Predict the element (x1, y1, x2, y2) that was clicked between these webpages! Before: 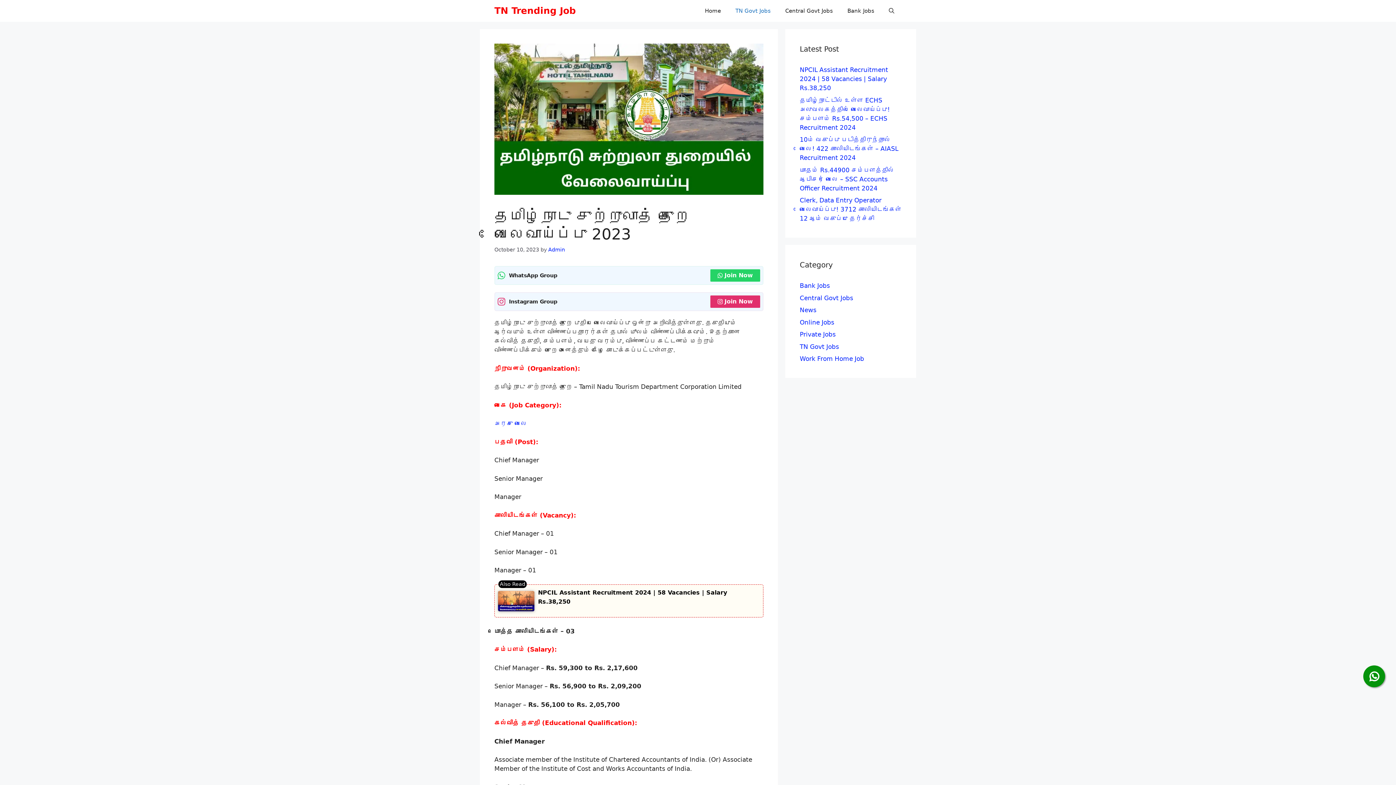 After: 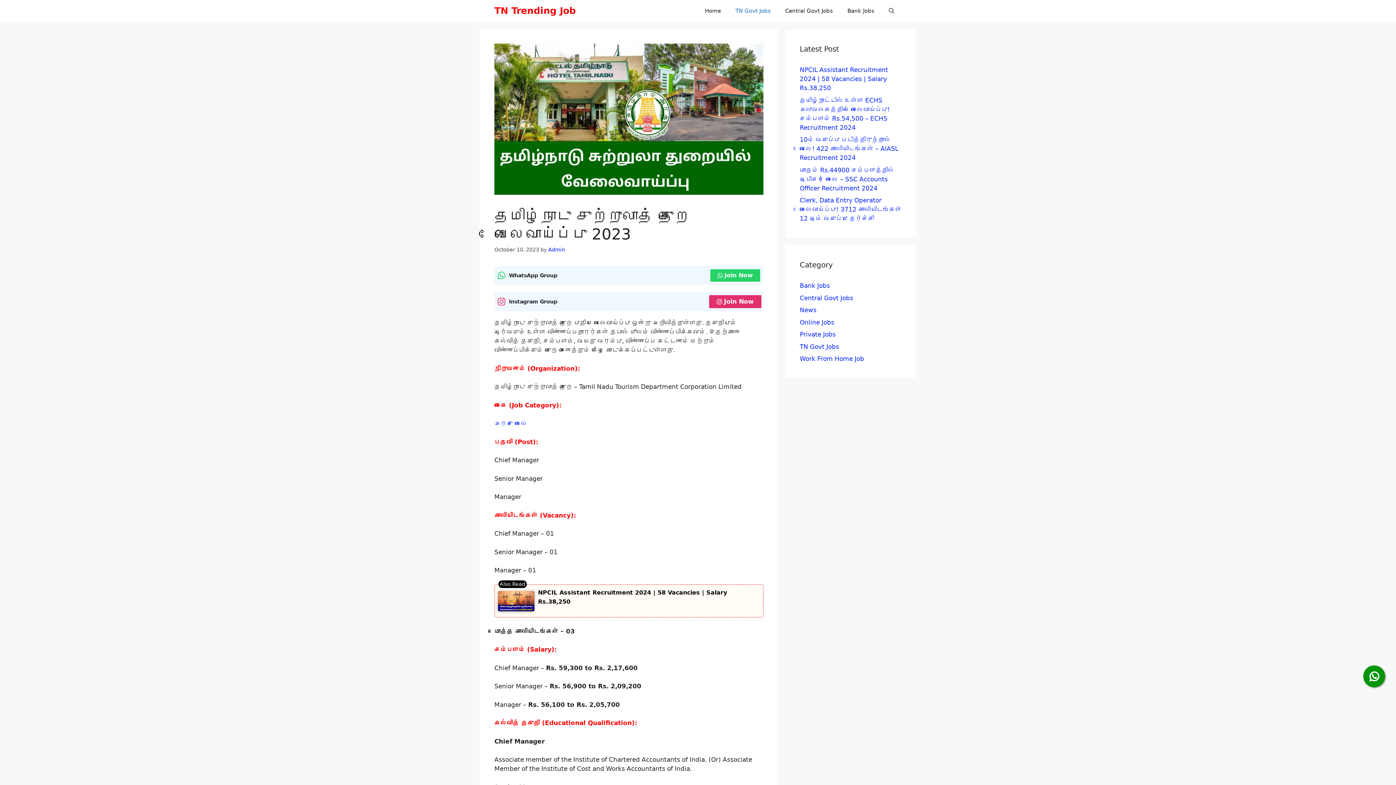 Action: bbox: (710, 295, 760, 308) label: Join Now